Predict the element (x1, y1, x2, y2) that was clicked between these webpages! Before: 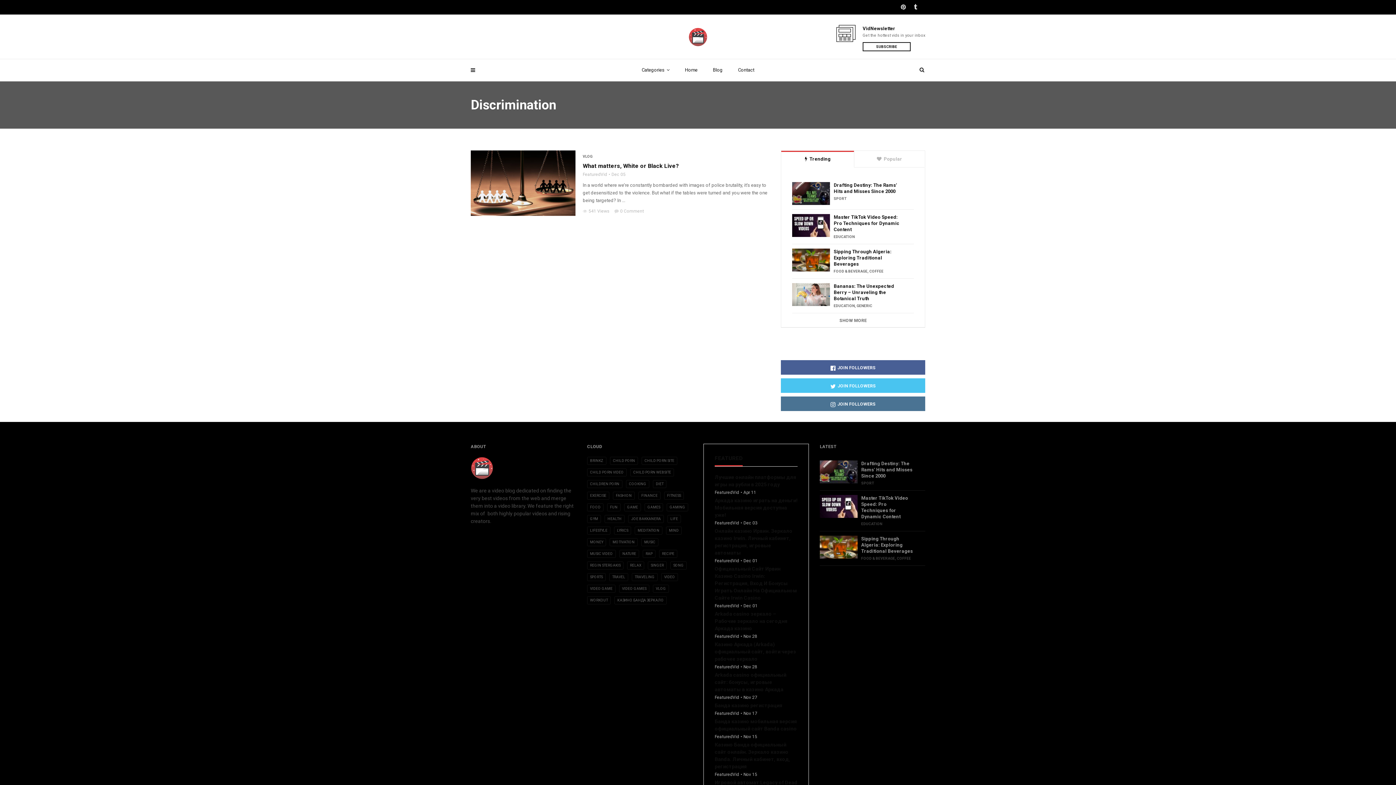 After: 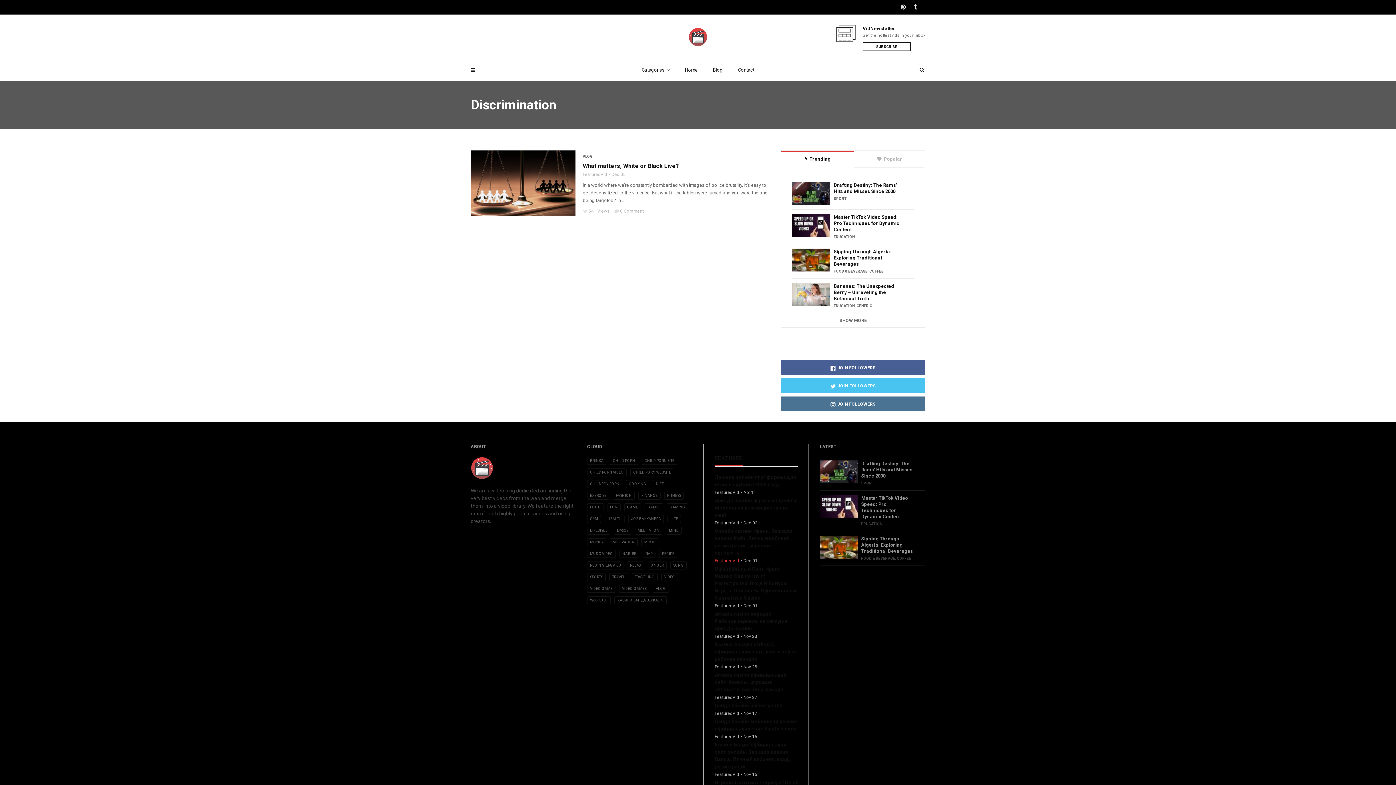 Action: label: FeaturedVid bbox: (714, 558, 739, 563)